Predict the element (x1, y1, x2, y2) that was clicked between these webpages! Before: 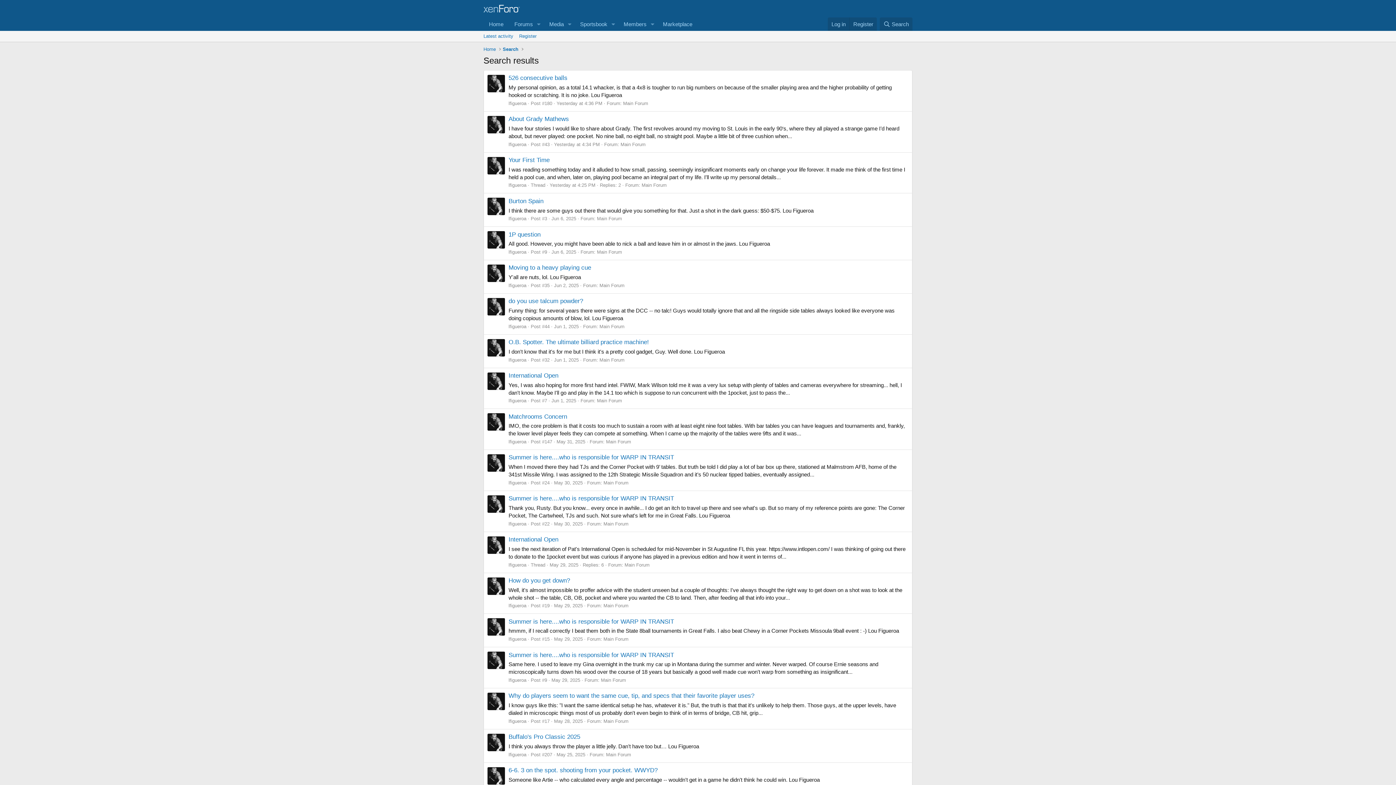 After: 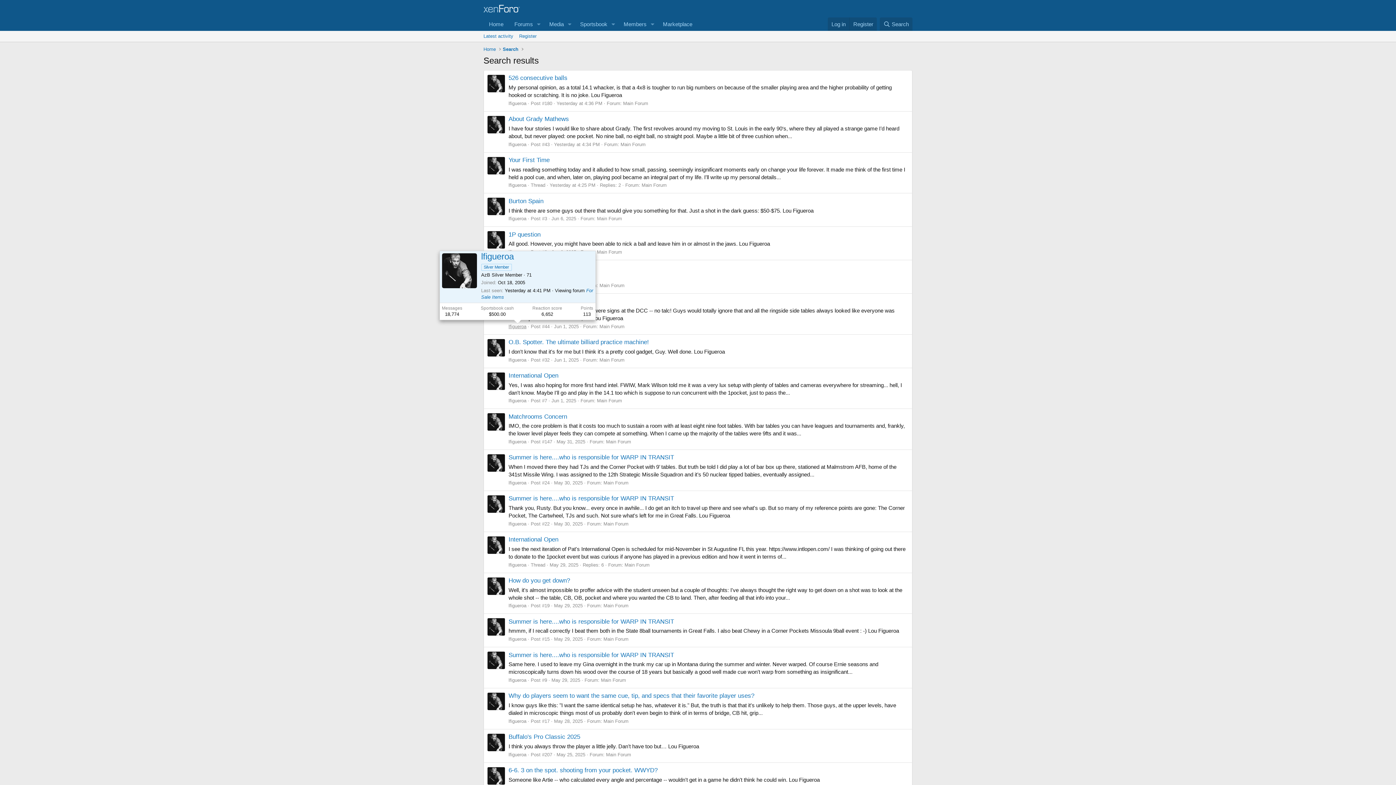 Action: bbox: (508, 323, 526, 329) label: lfigueroa